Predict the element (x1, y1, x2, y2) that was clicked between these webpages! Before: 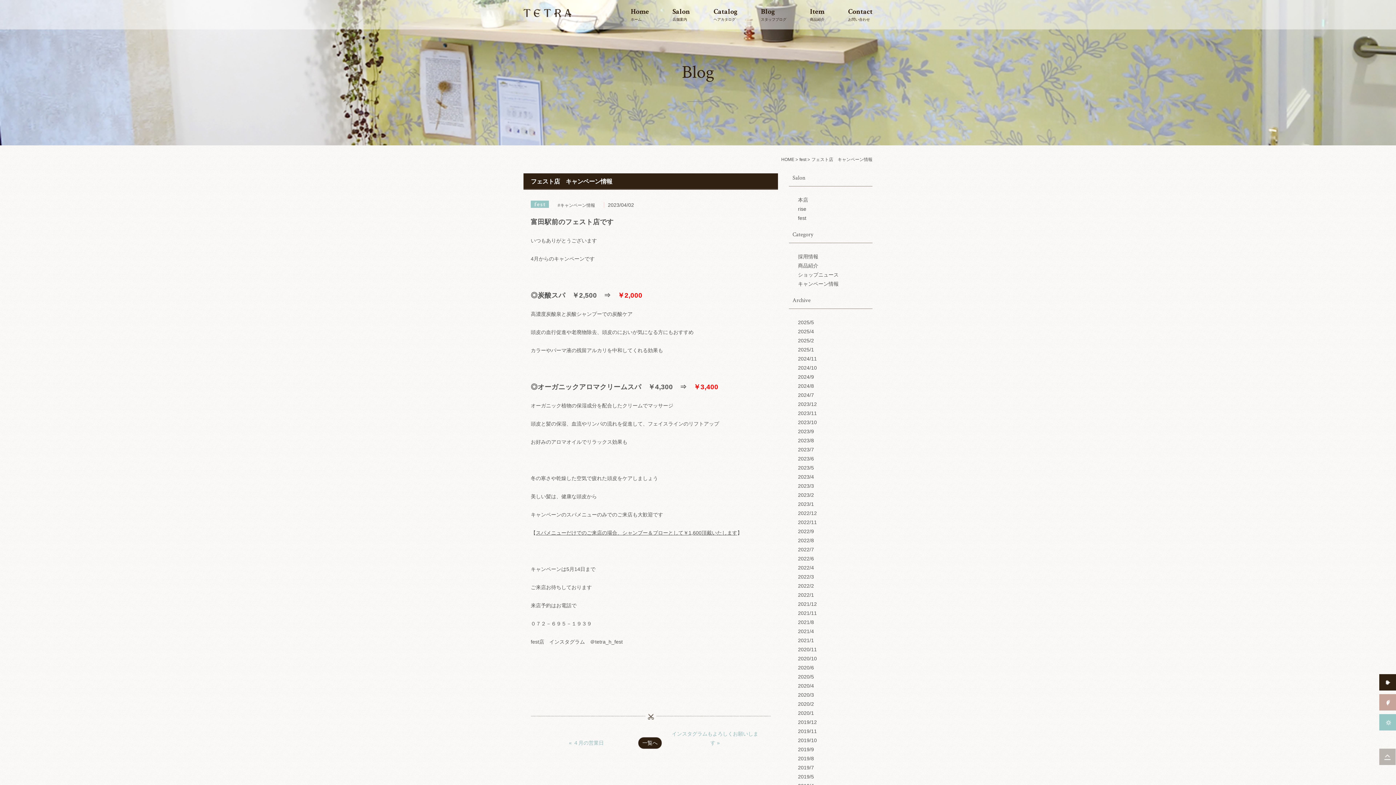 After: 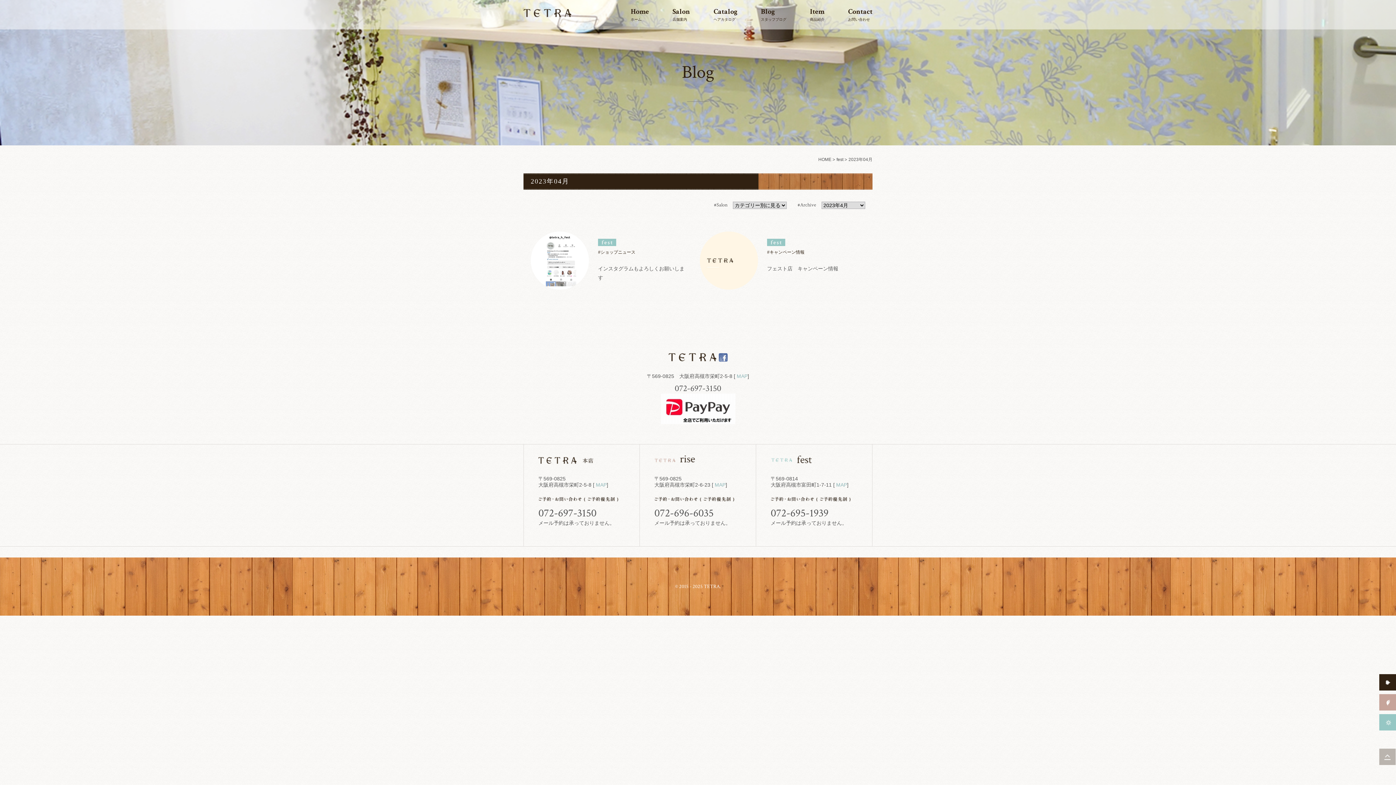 Action: bbox: (798, 472, 814, 481) label: 2023/4